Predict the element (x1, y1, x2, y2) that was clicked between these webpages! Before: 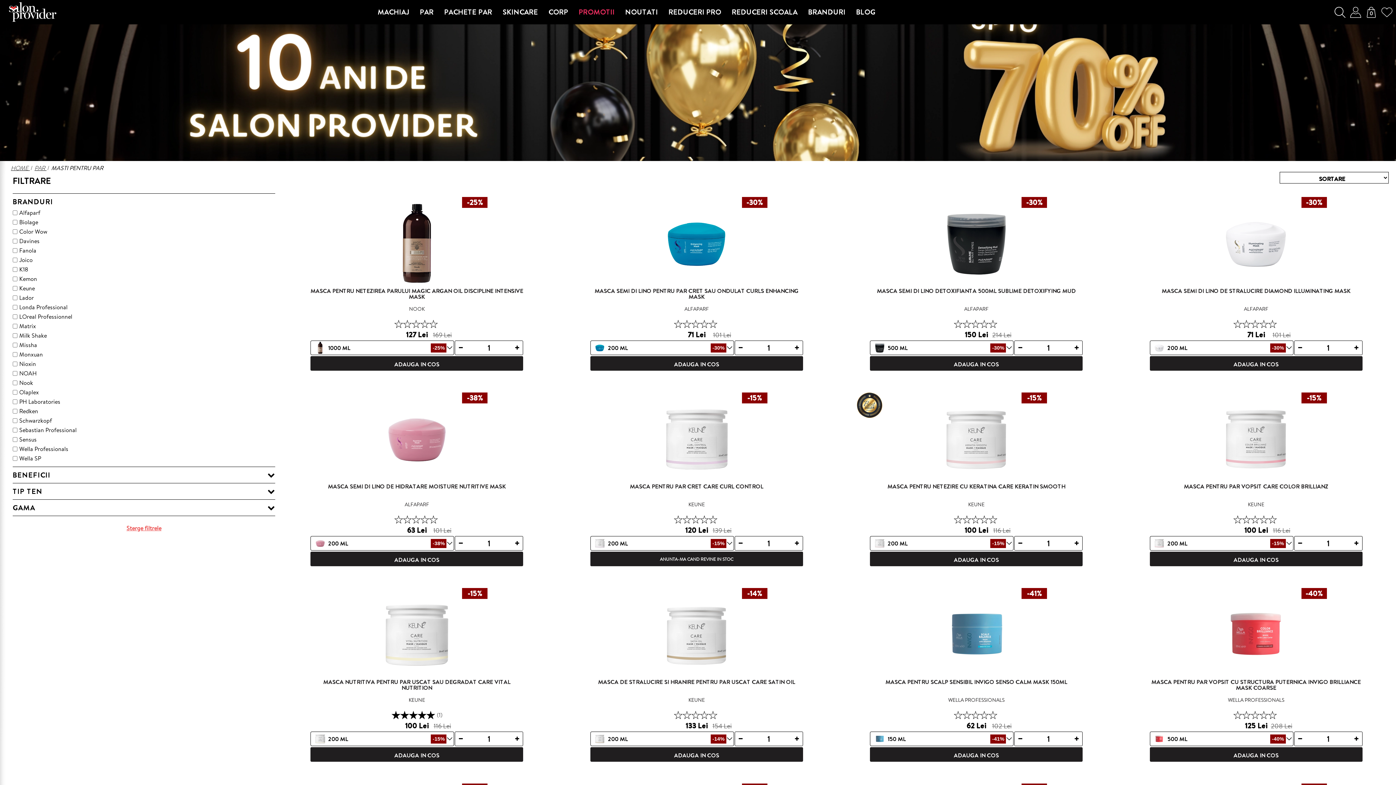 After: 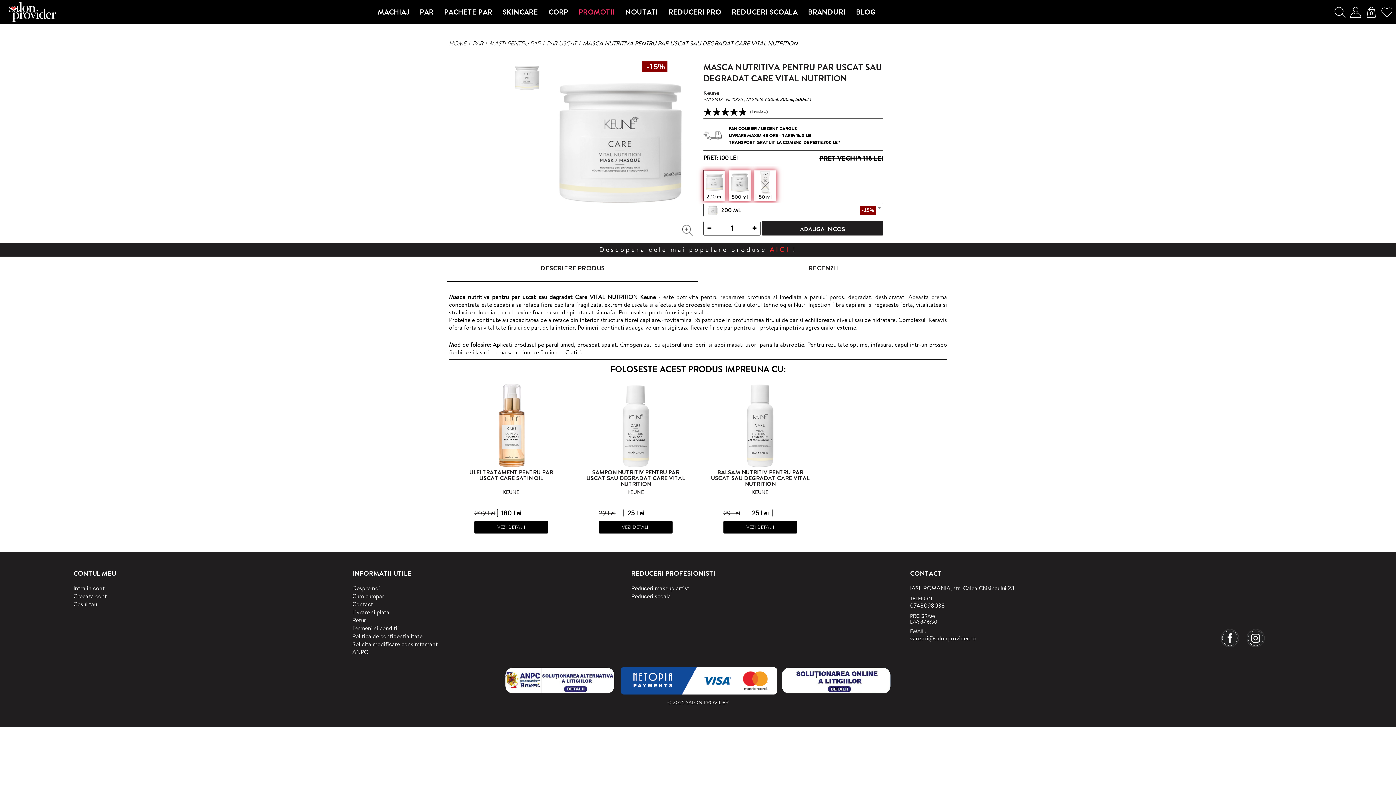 Action: bbox: (309, 679, 524, 690) label: MASCA NUTRITIVA PENTRU PAR USCAT SAU DEGRADAT CARE VITAL NUTRITION